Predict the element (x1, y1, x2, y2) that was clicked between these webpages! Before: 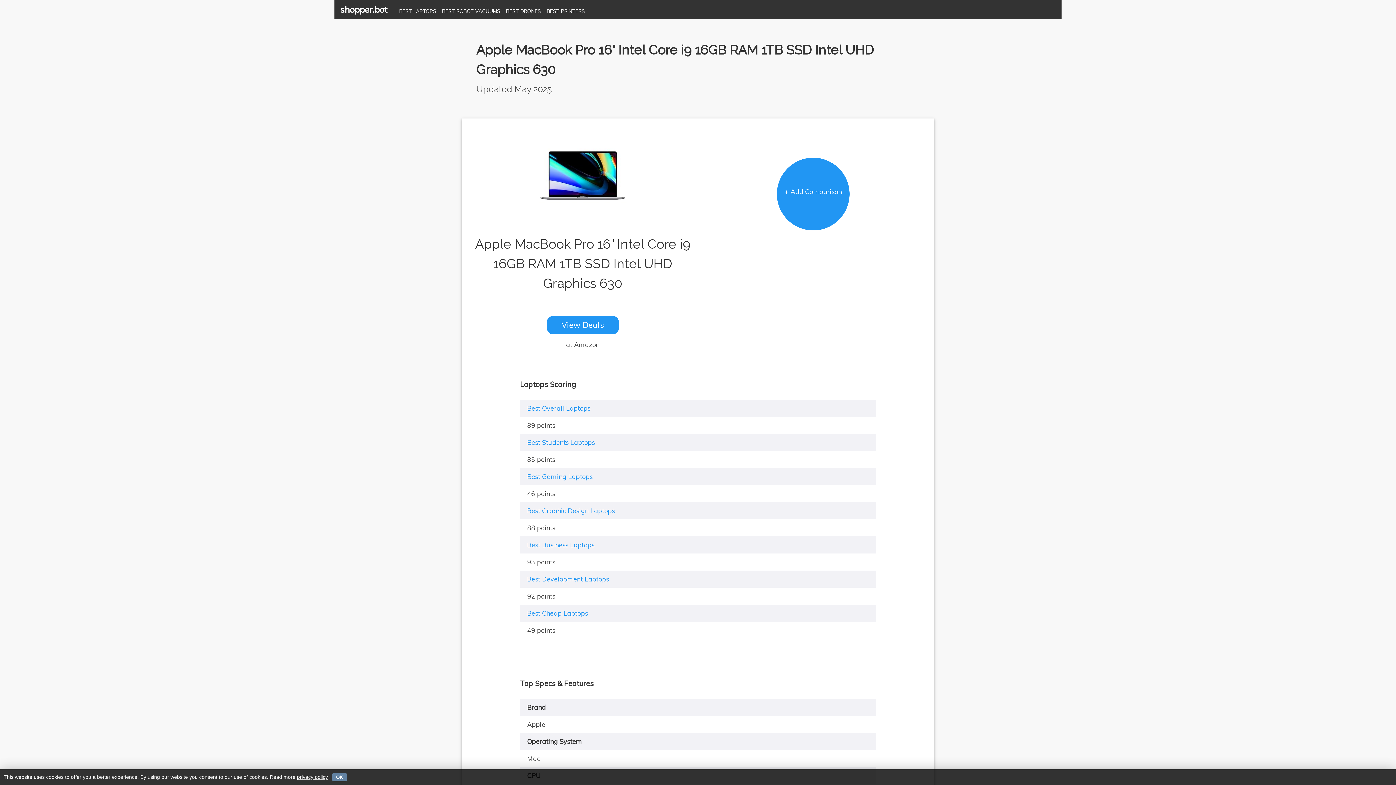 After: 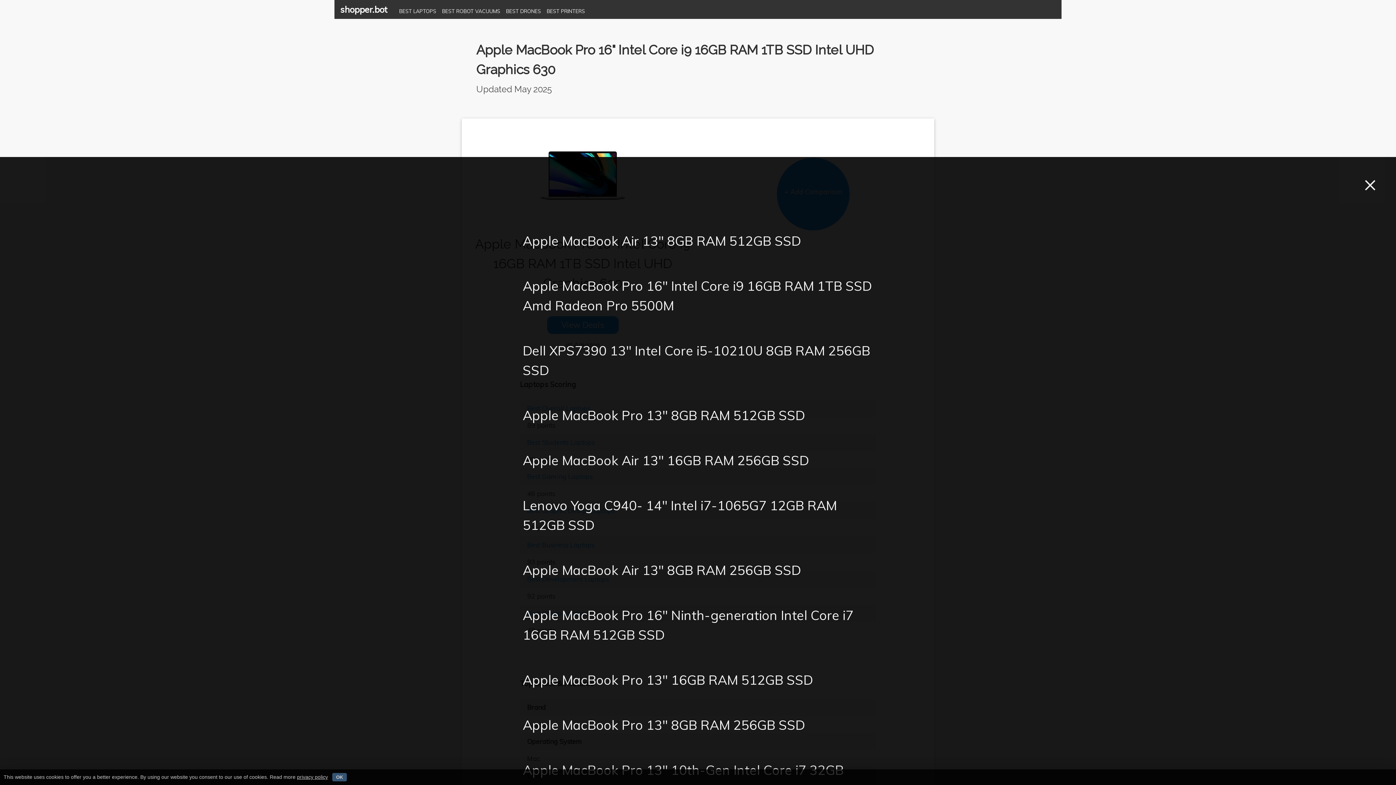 Action: bbox: (777, 157, 849, 230) label: + Add Comparison